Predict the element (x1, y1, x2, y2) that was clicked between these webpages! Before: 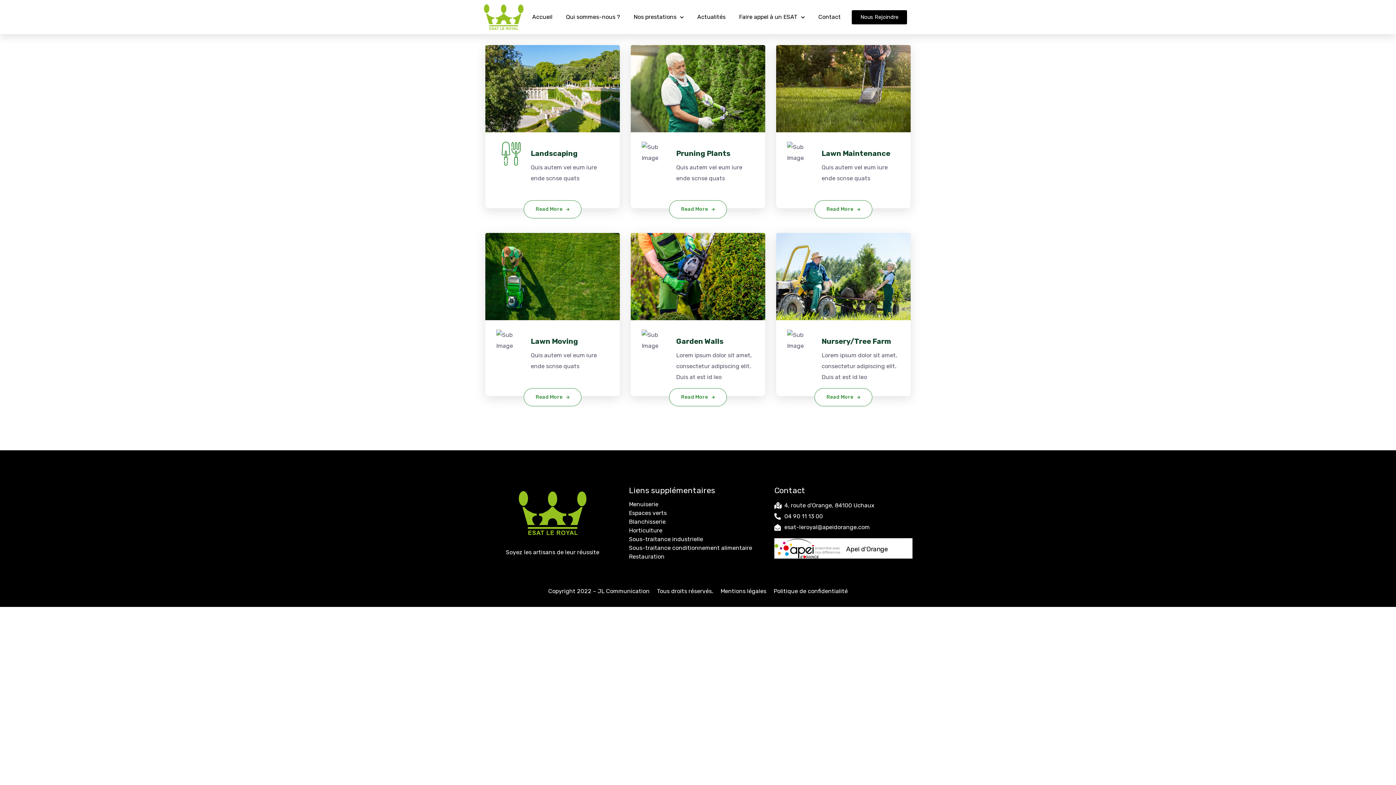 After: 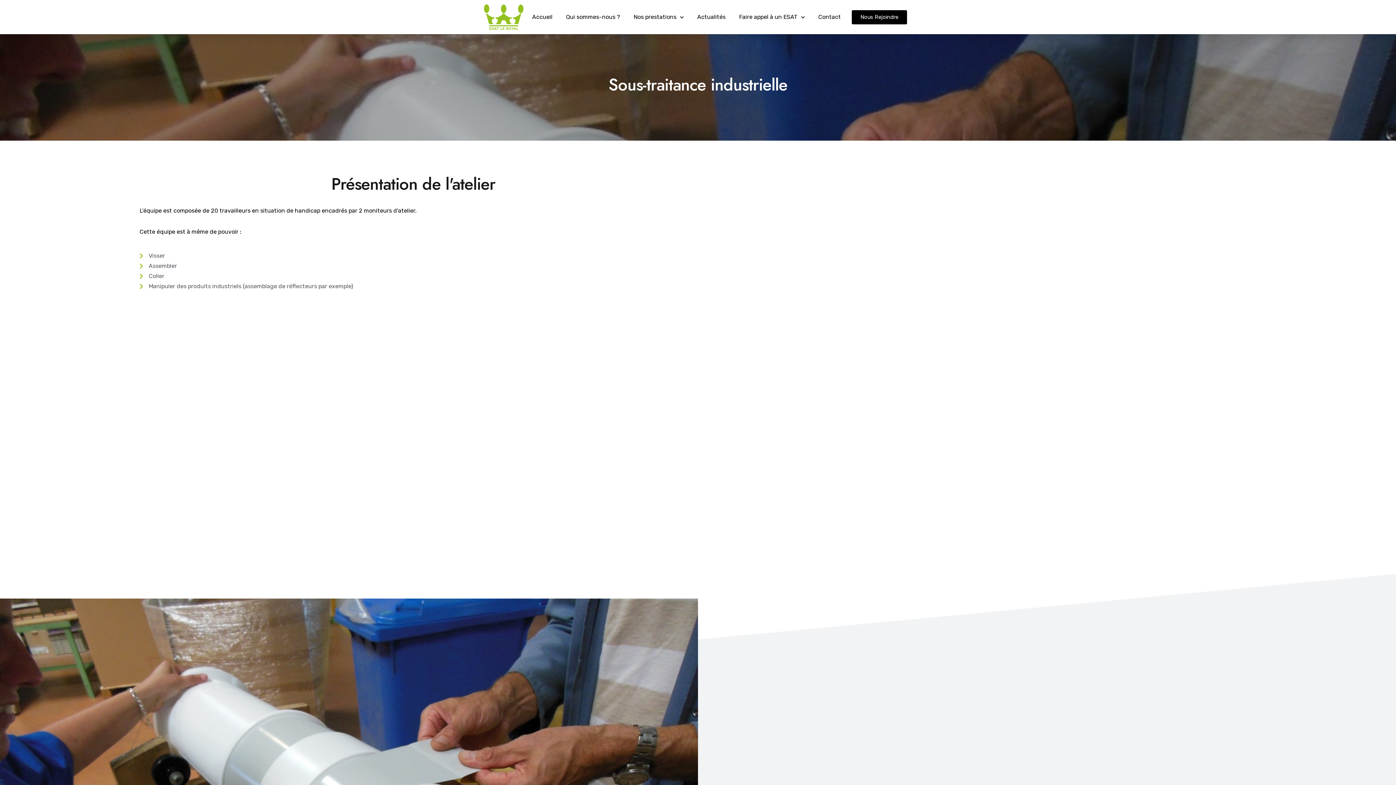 Action: label: Sous-traitance industrielle bbox: (629, 536, 703, 542)